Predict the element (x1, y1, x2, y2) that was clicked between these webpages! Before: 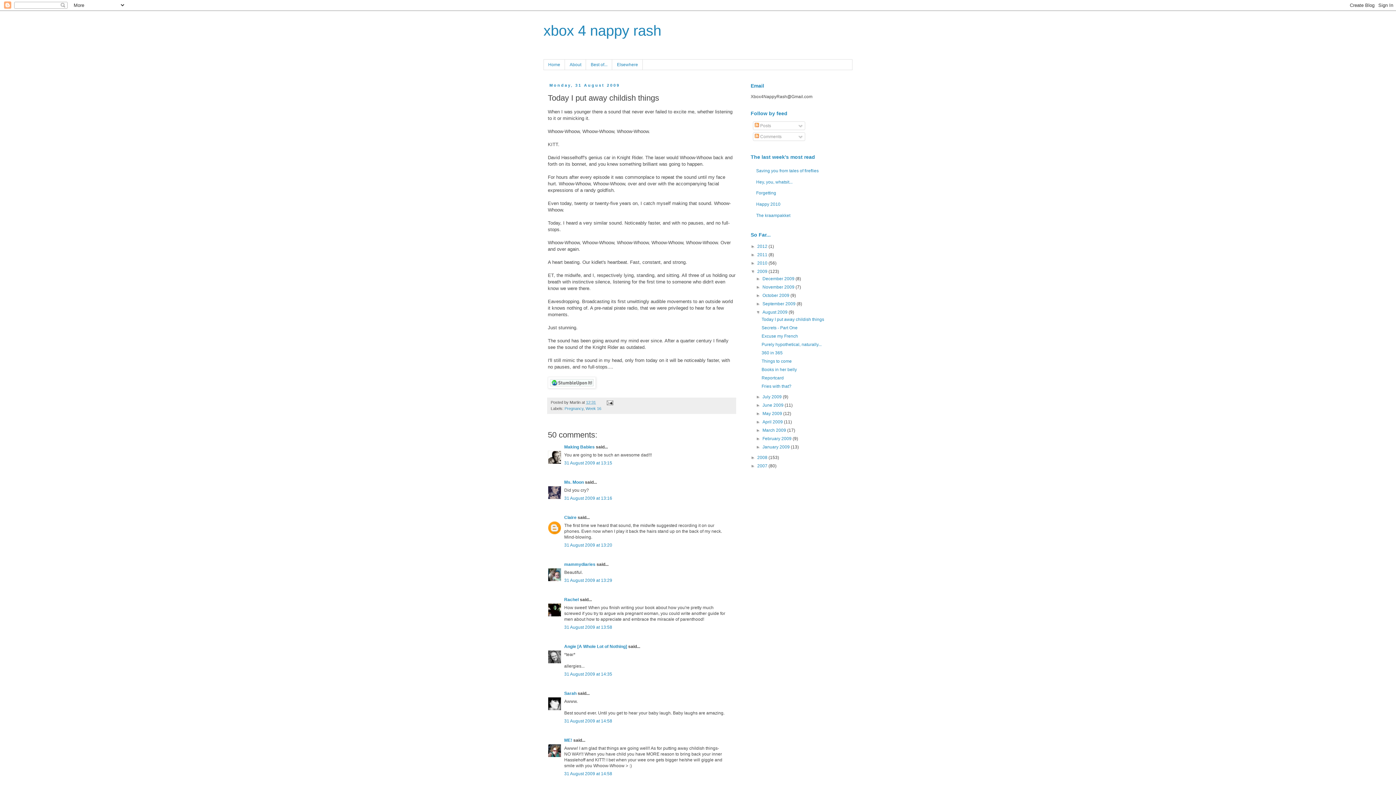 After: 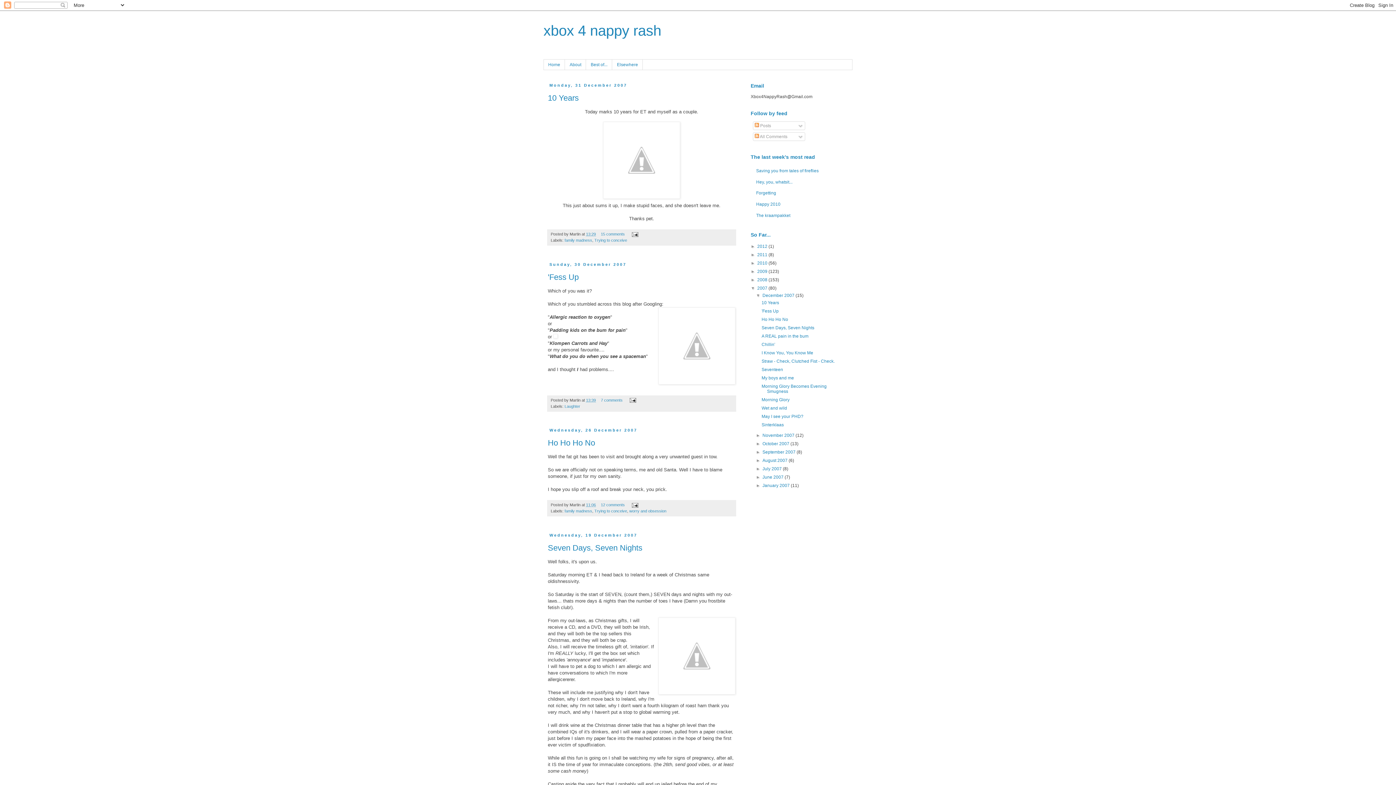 Action: label: 2007  bbox: (757, 463, 768, 468)